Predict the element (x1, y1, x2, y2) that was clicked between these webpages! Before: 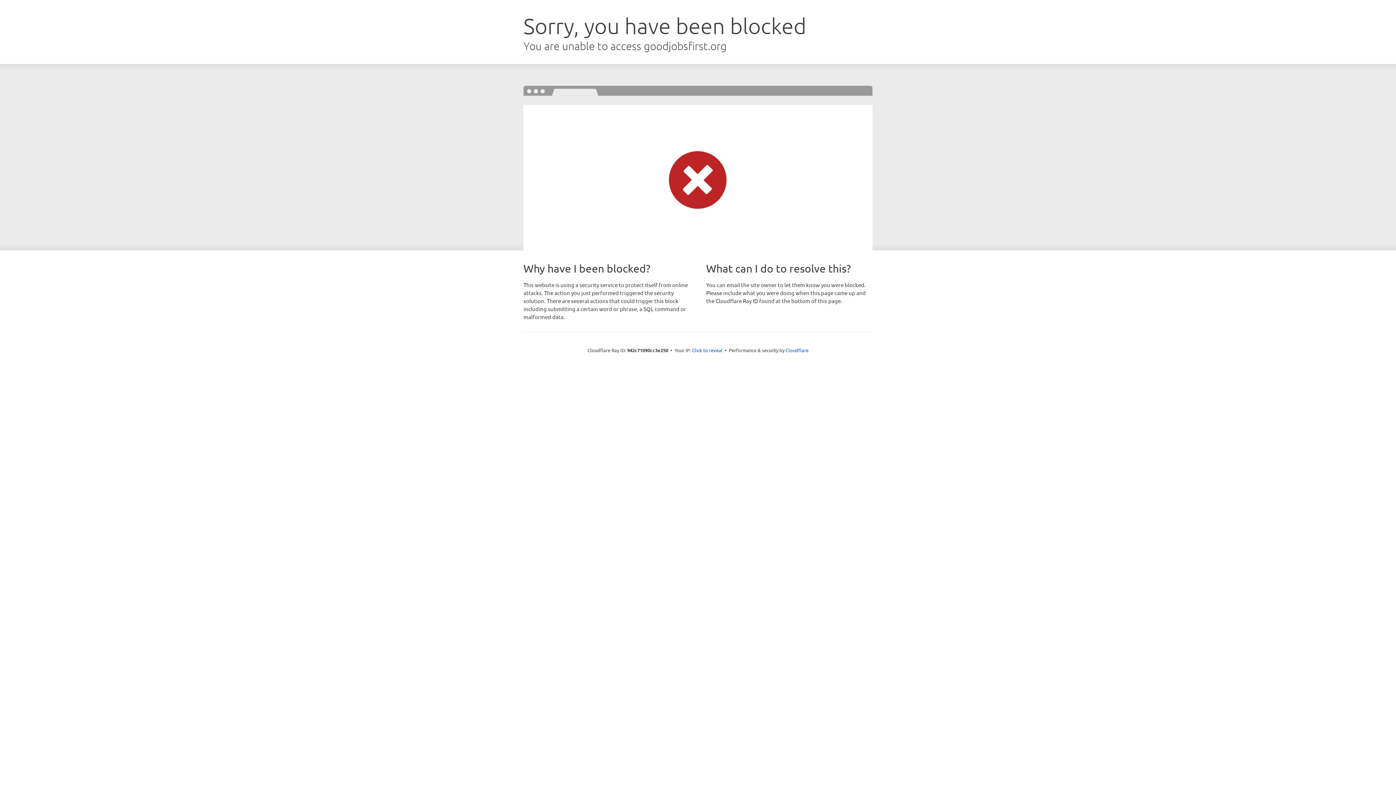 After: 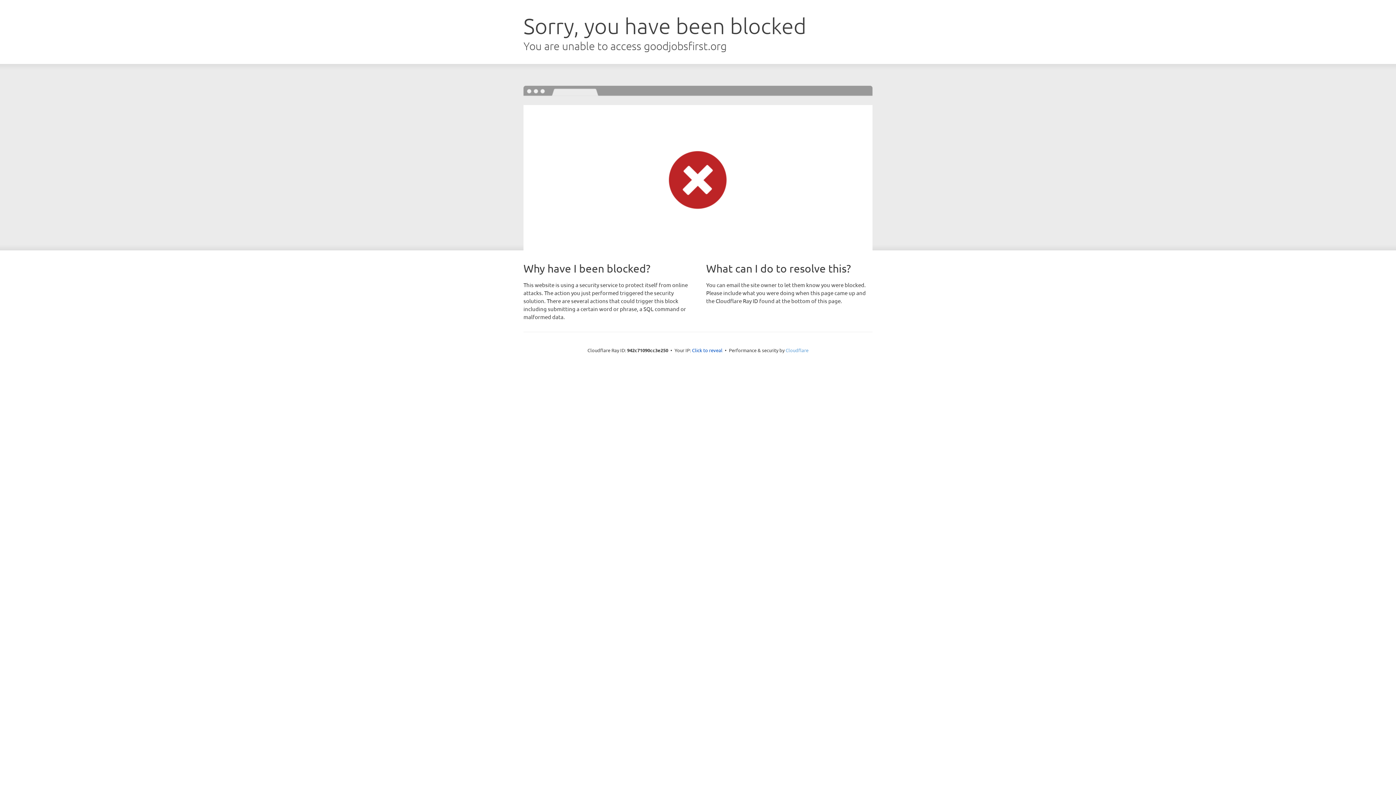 Action: bbox: (785, 347, 808, 353) label: Cloudflare